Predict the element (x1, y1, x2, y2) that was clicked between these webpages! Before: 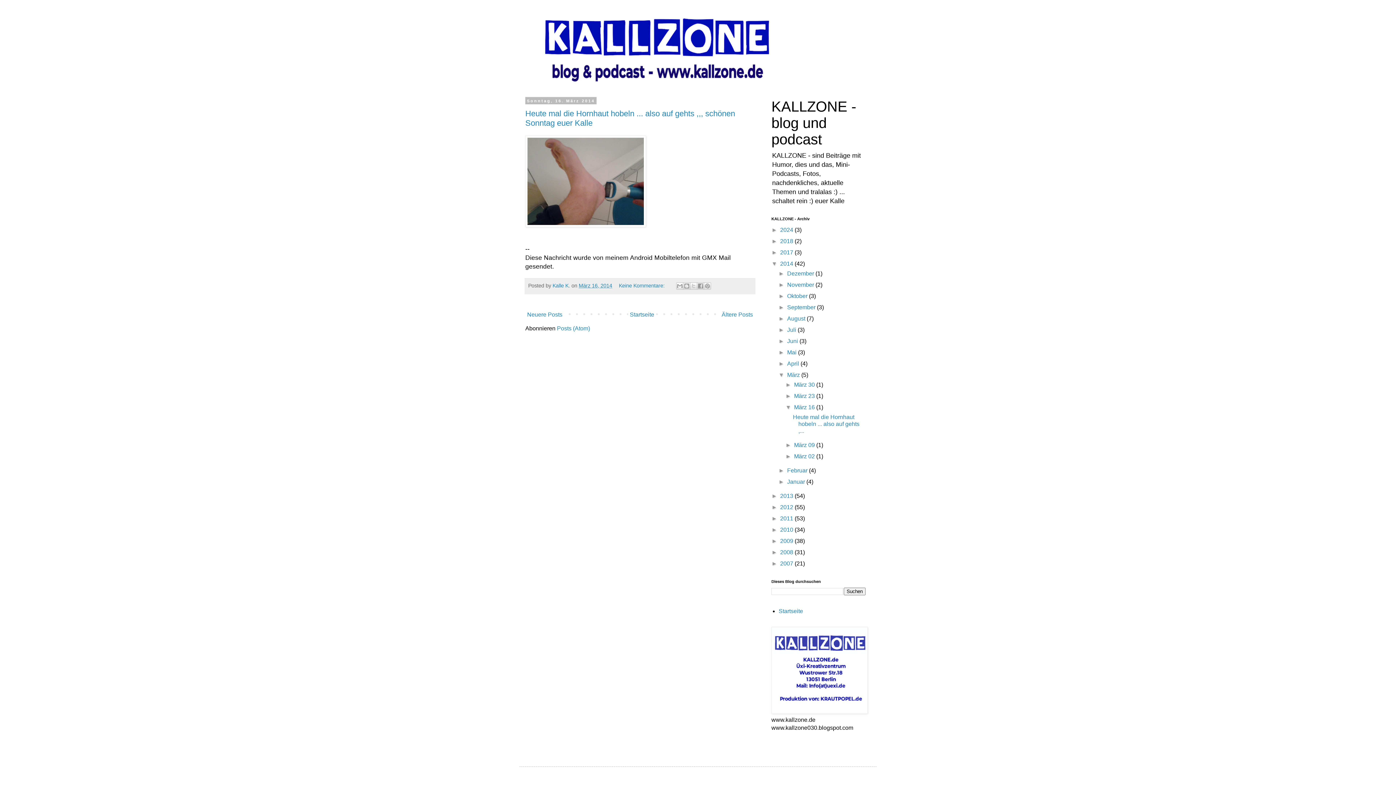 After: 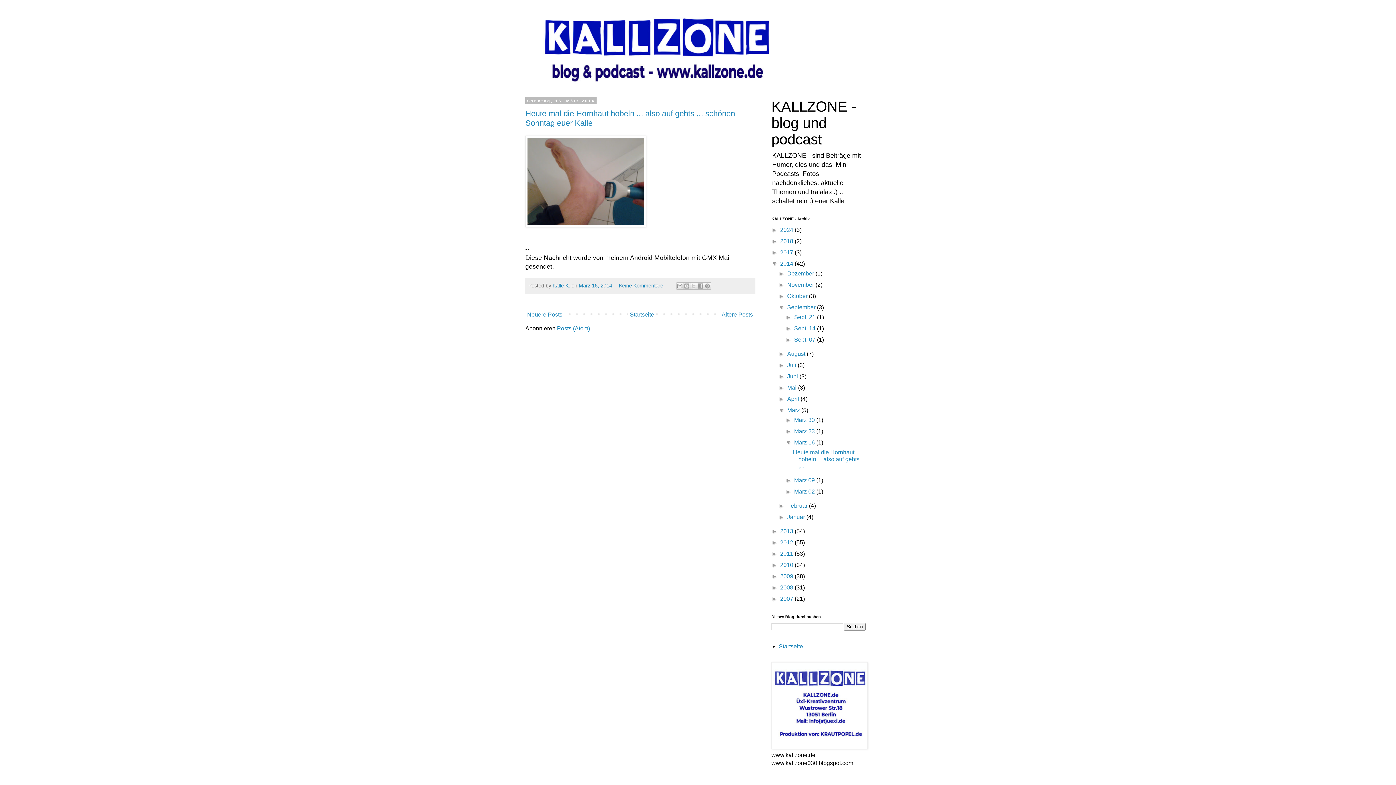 Action: label: ►   bbox: (778, 304, 787, 310)